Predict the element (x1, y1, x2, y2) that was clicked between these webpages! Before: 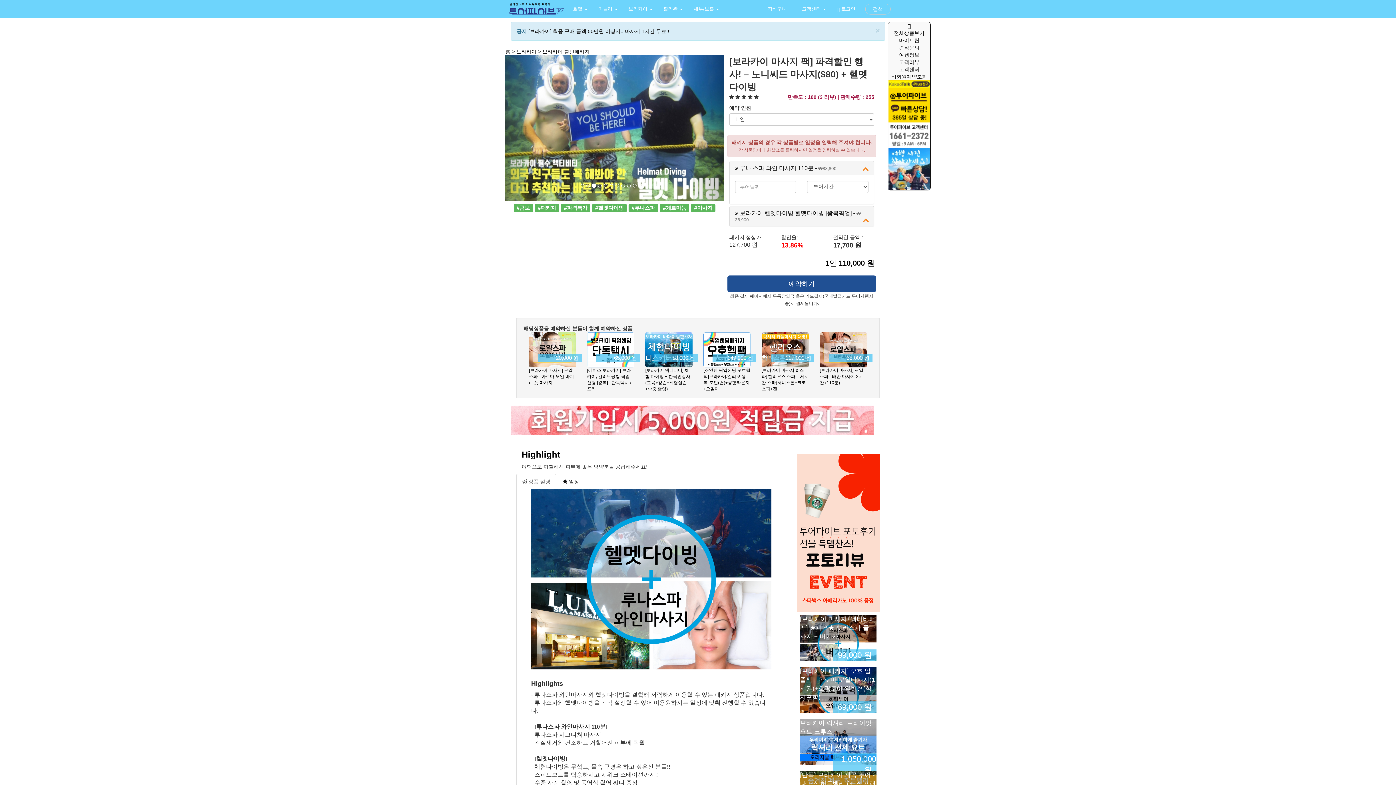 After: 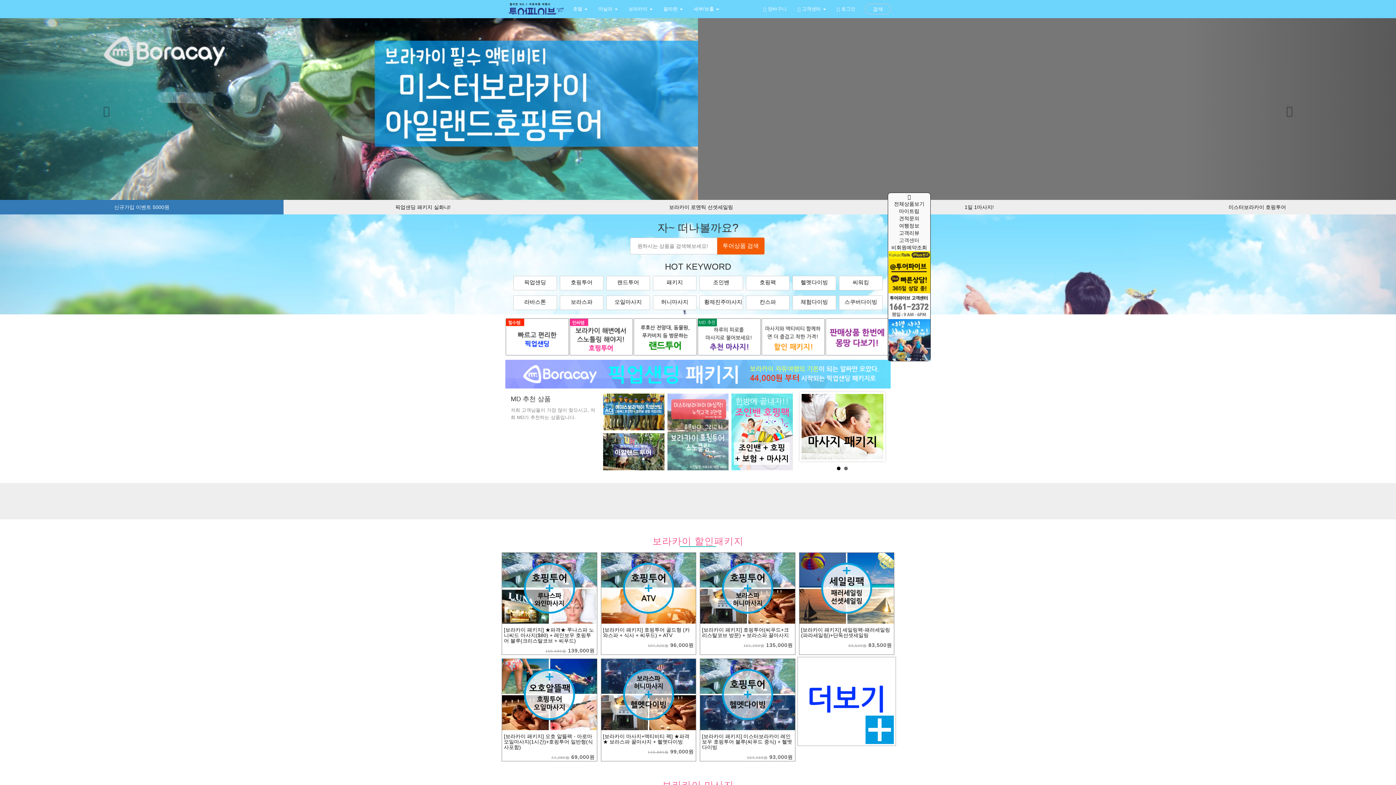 Action: label: 홈 bbox: (505, 48, 510, 54)